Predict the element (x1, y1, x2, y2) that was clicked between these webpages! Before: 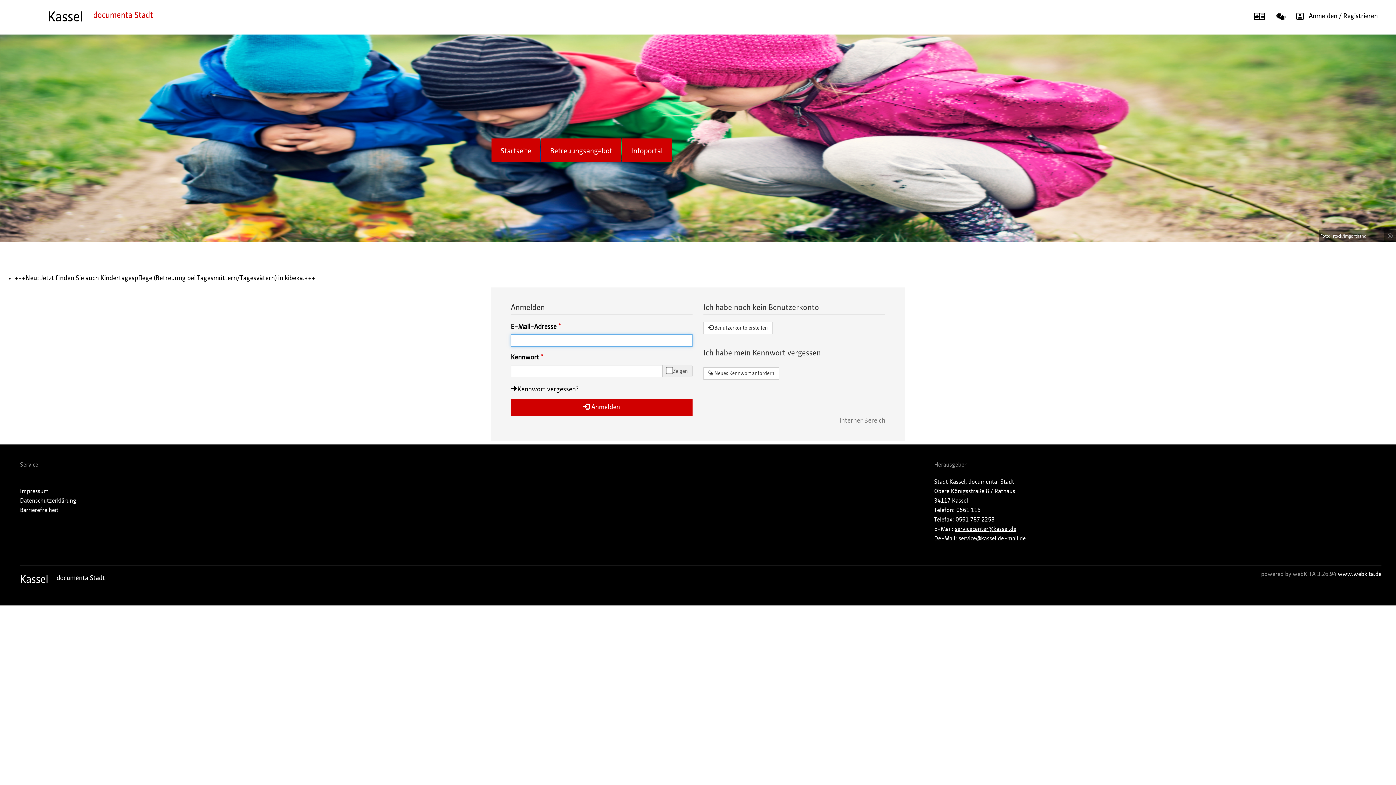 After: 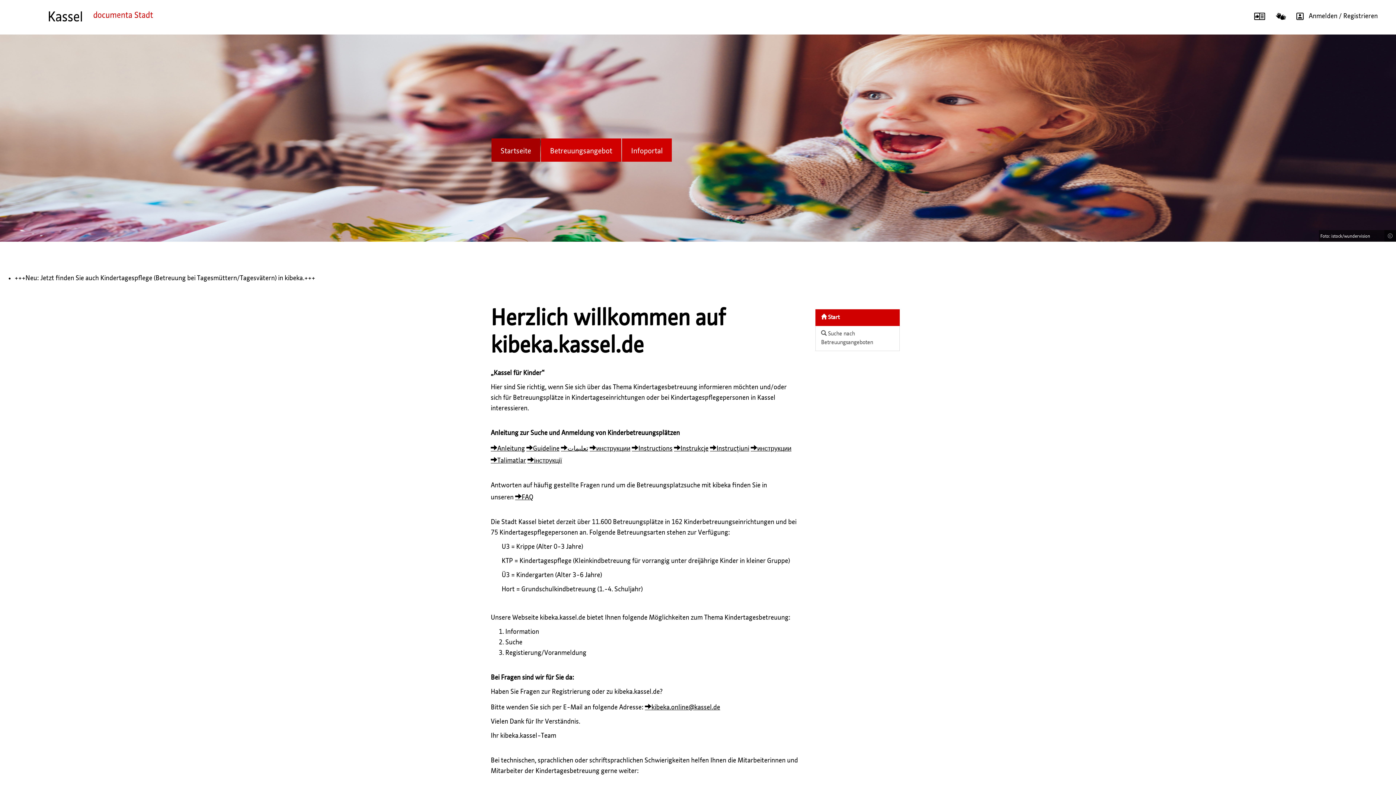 Action: label: Startseite bbox: (500, 147, 531, 154)